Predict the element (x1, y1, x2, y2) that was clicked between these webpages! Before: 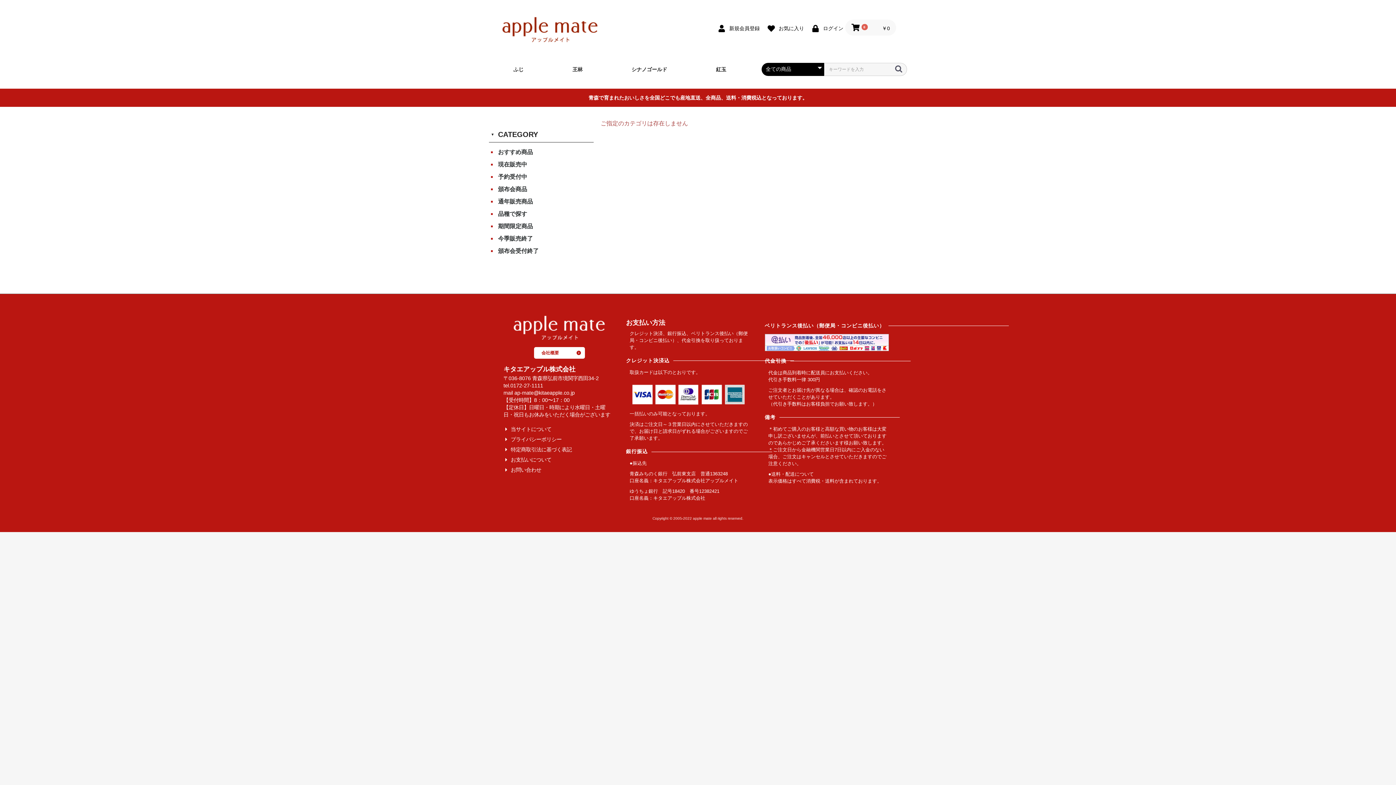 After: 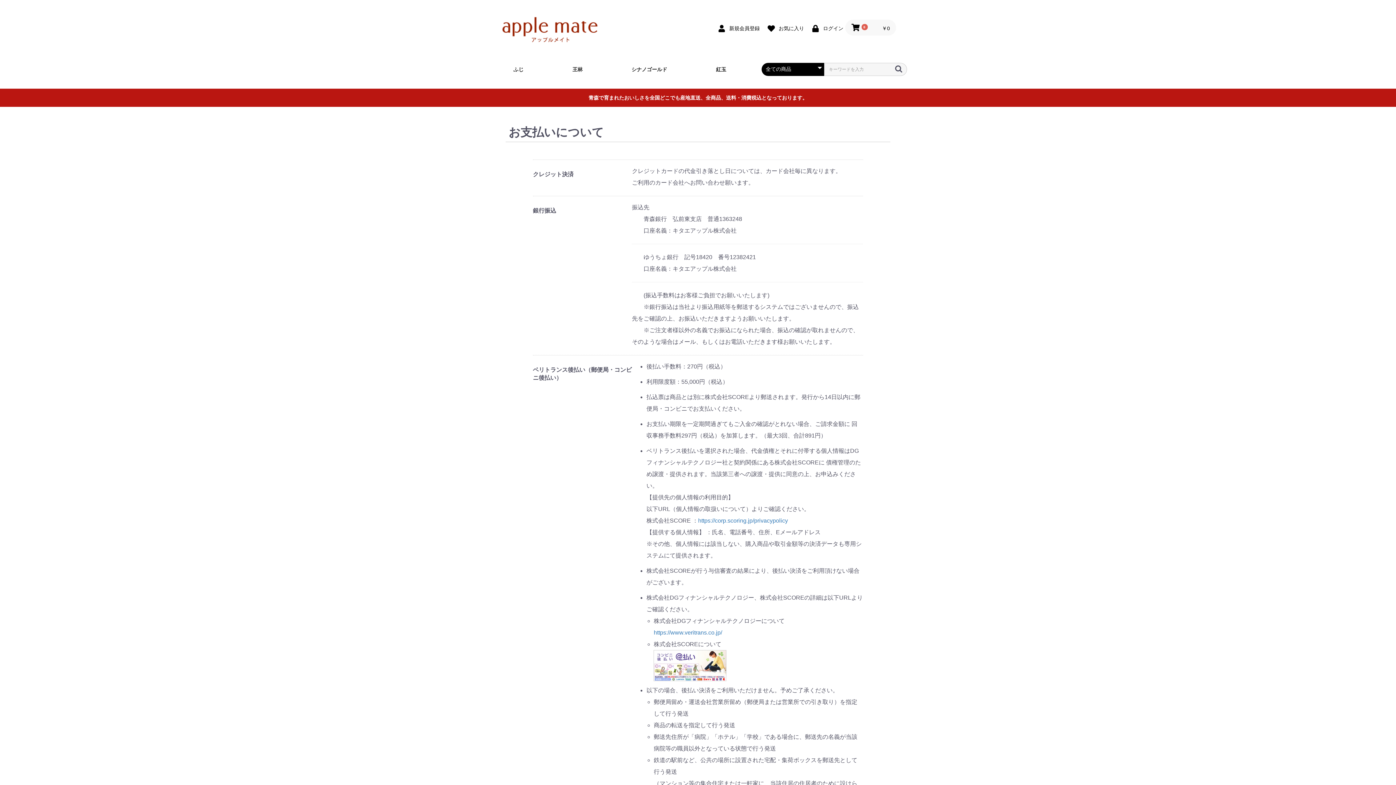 Action: label: お支払いについて bbox: (503, 457, 551, 463)